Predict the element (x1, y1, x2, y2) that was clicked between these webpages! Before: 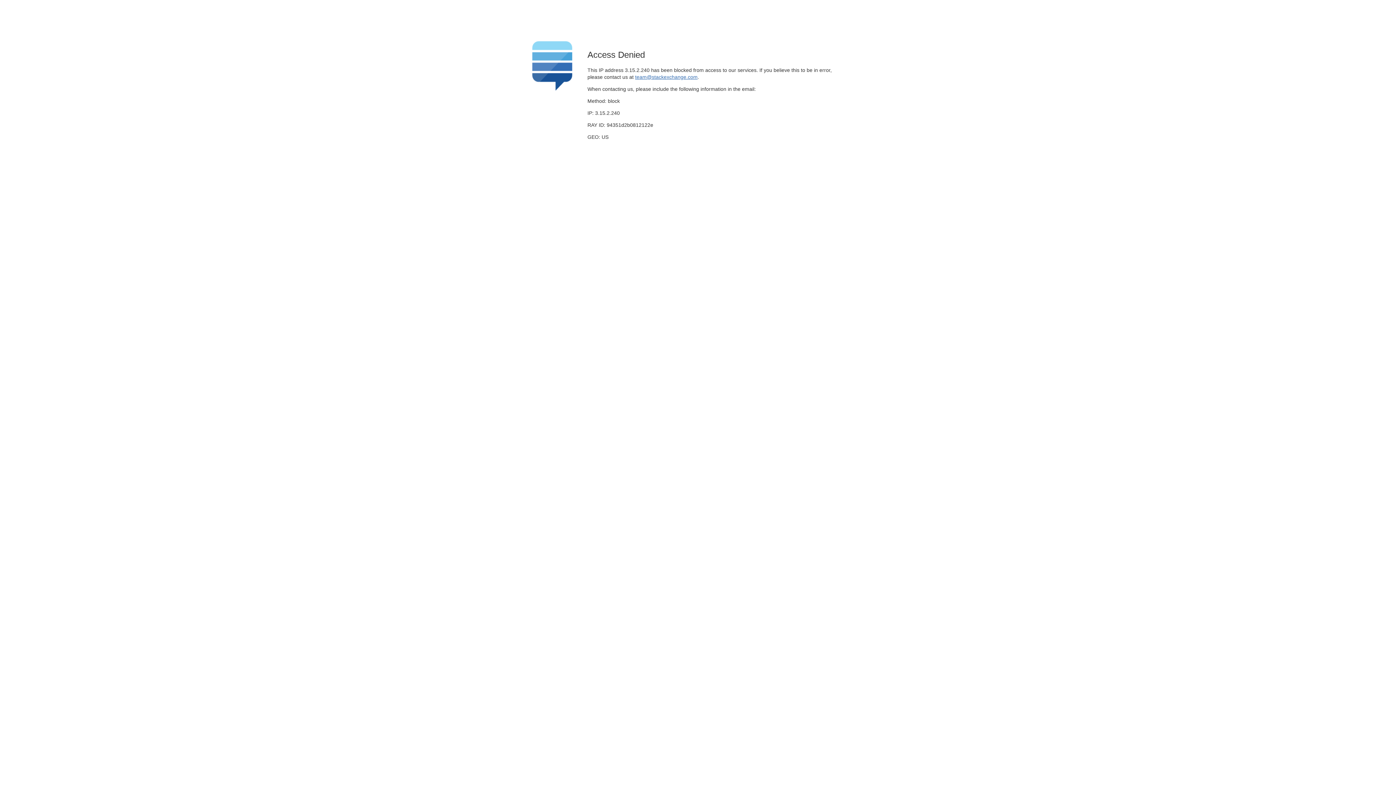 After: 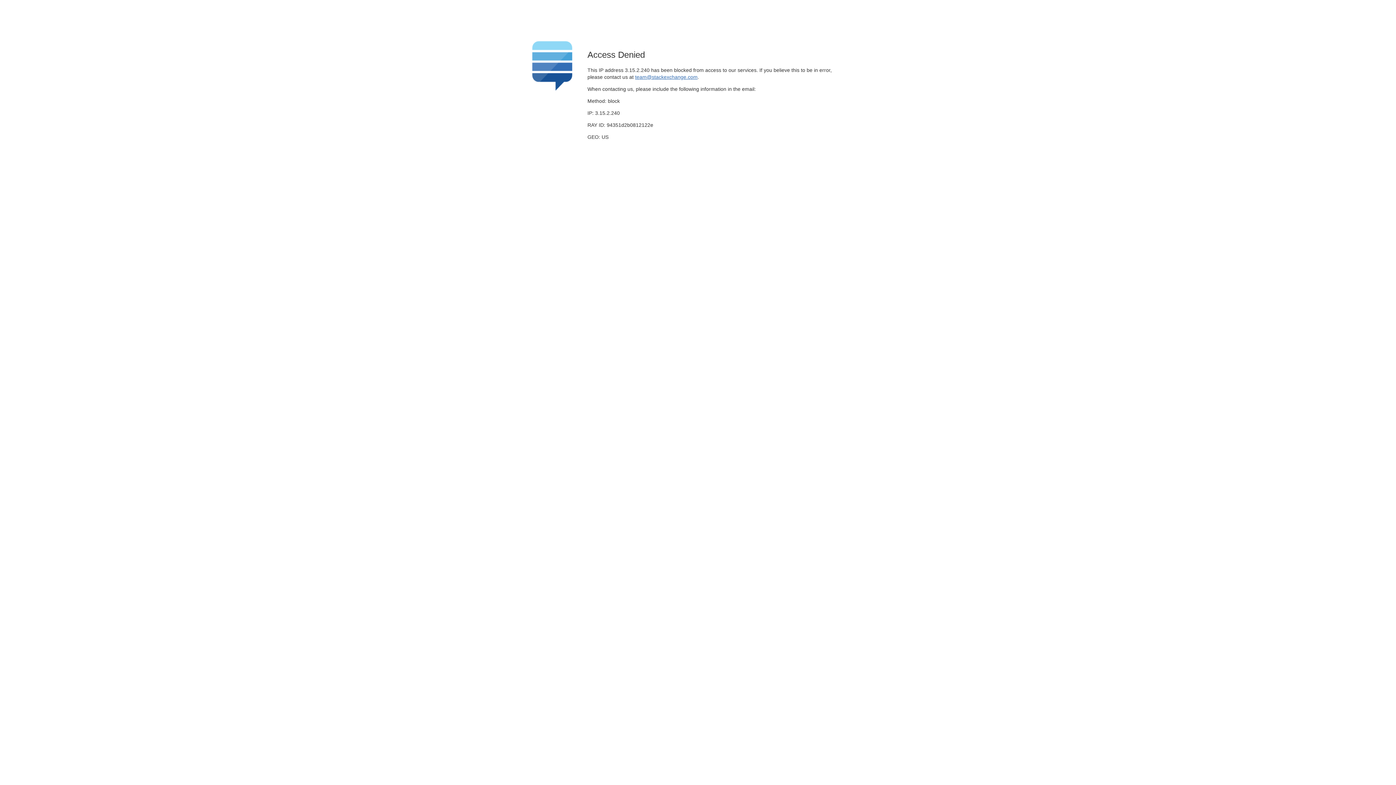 Action: label: team@stackexchange.com bbox: (635, 74, 697, 79)